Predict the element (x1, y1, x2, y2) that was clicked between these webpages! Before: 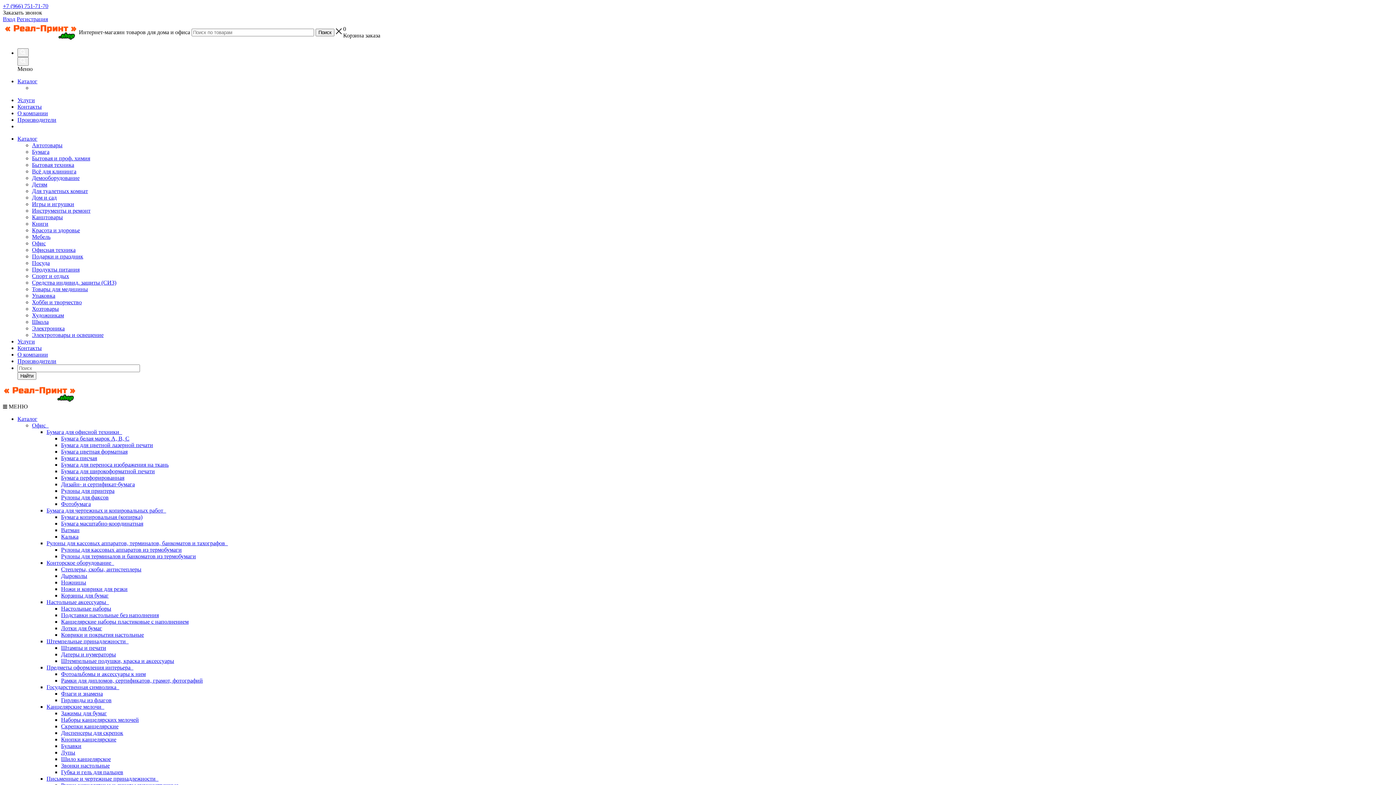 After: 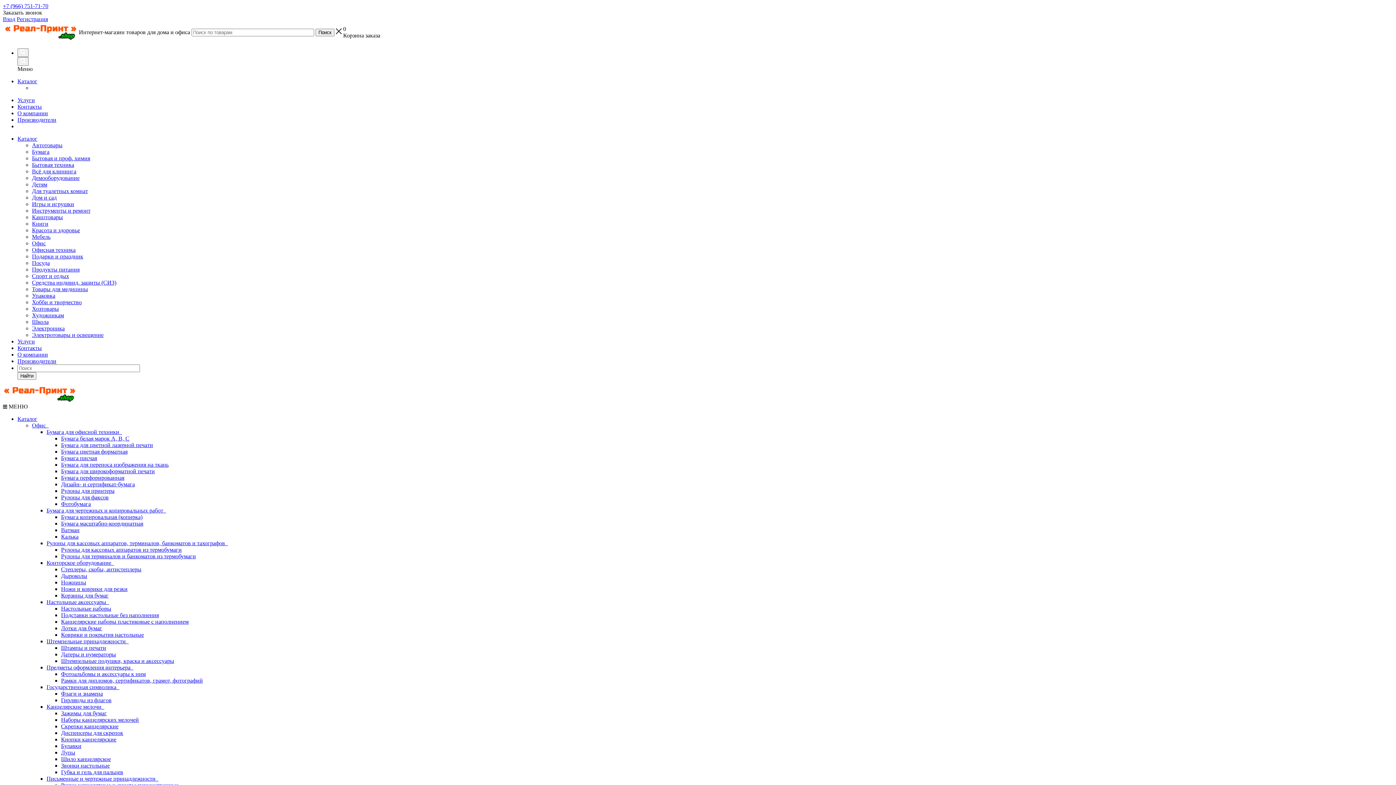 Action: label: Бытовая и проф. химия bbox: (32, 155, 90, 161)